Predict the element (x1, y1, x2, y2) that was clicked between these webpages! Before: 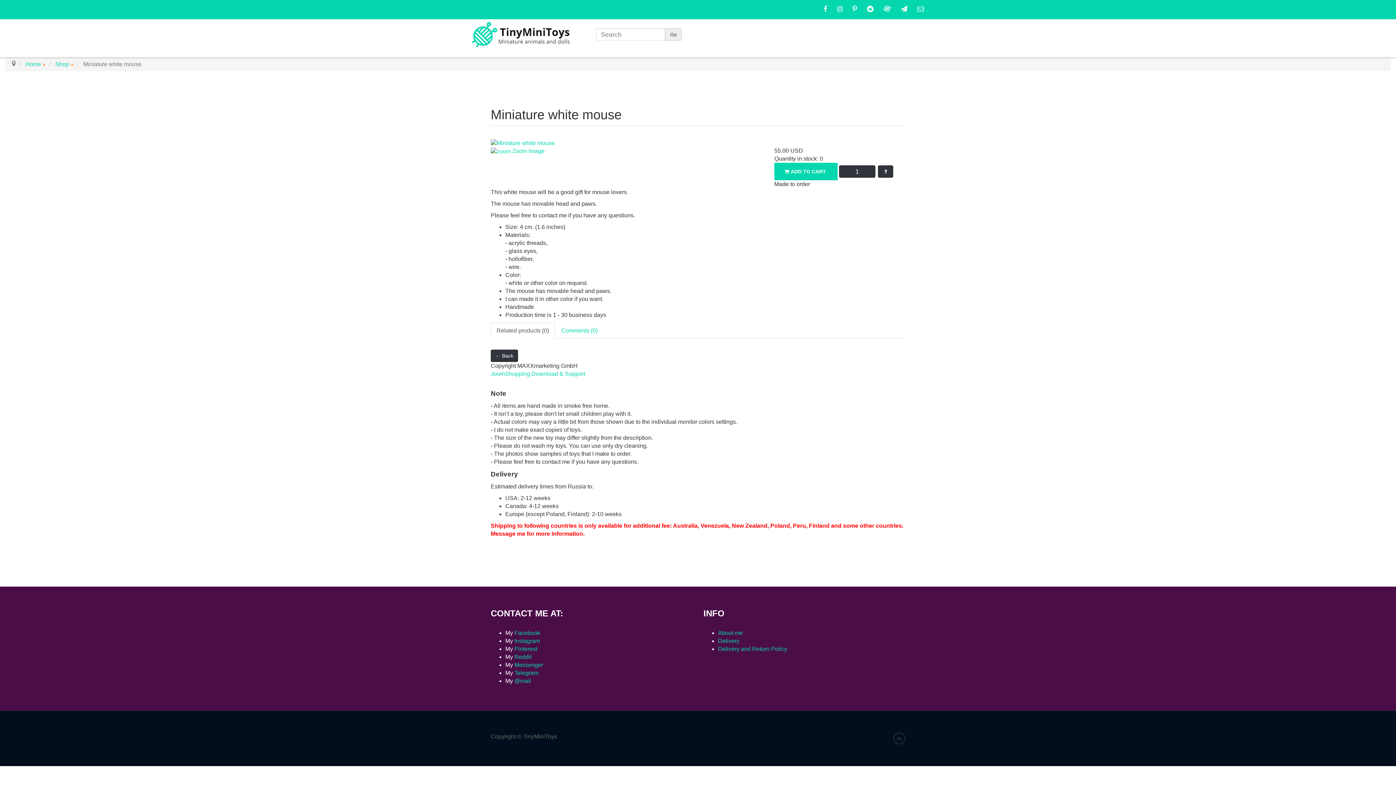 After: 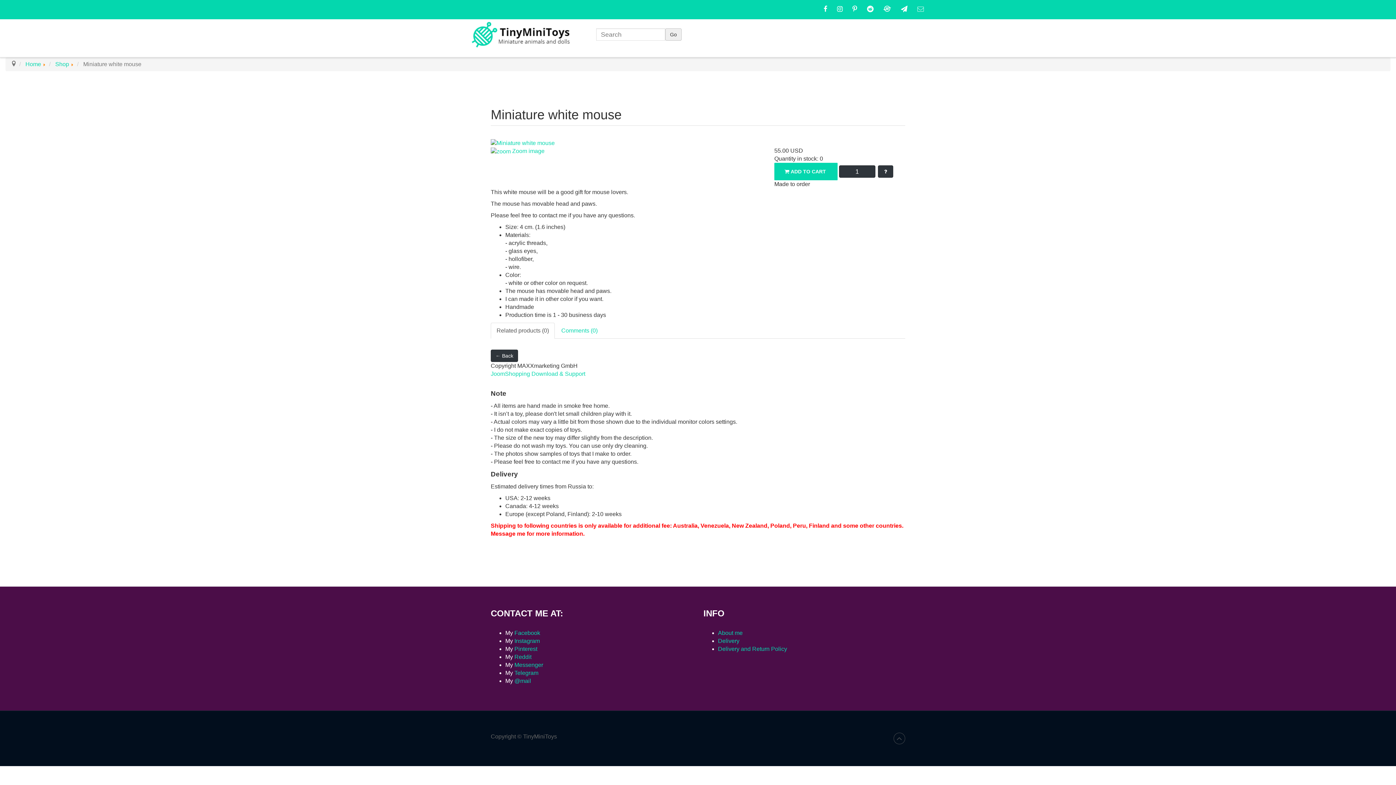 Action: bbox: (912, 5, 929, 13)